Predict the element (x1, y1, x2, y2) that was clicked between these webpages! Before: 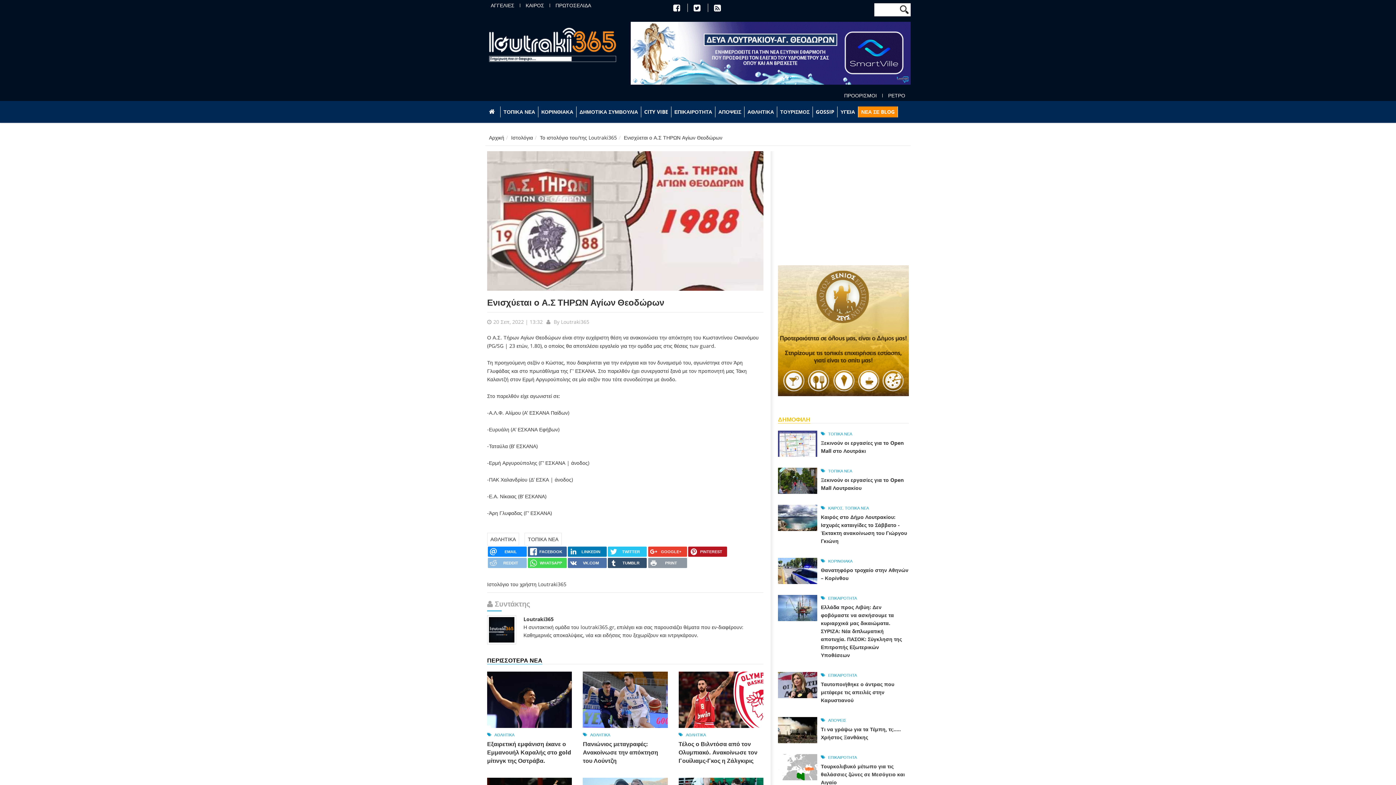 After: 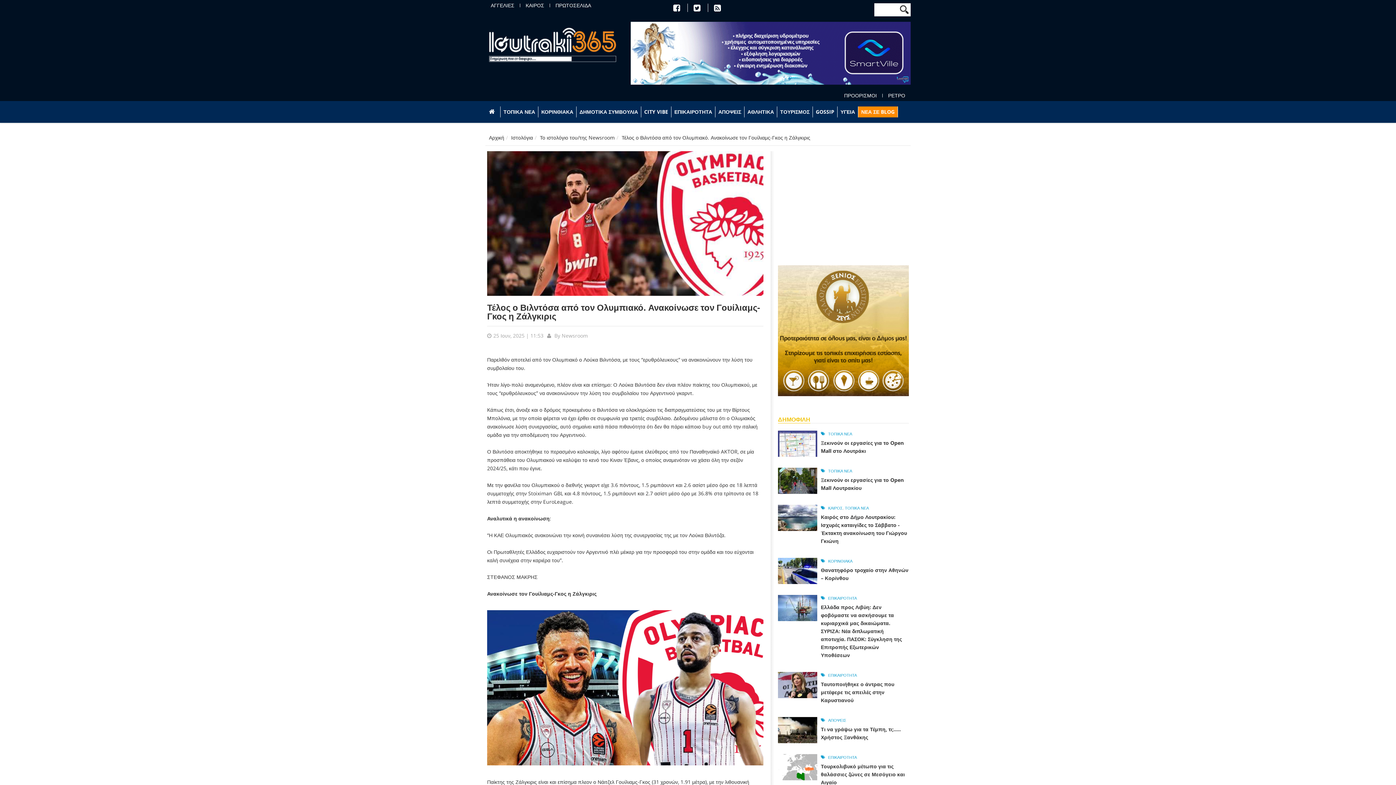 Action: bbox: (678, 696, 763, 703)